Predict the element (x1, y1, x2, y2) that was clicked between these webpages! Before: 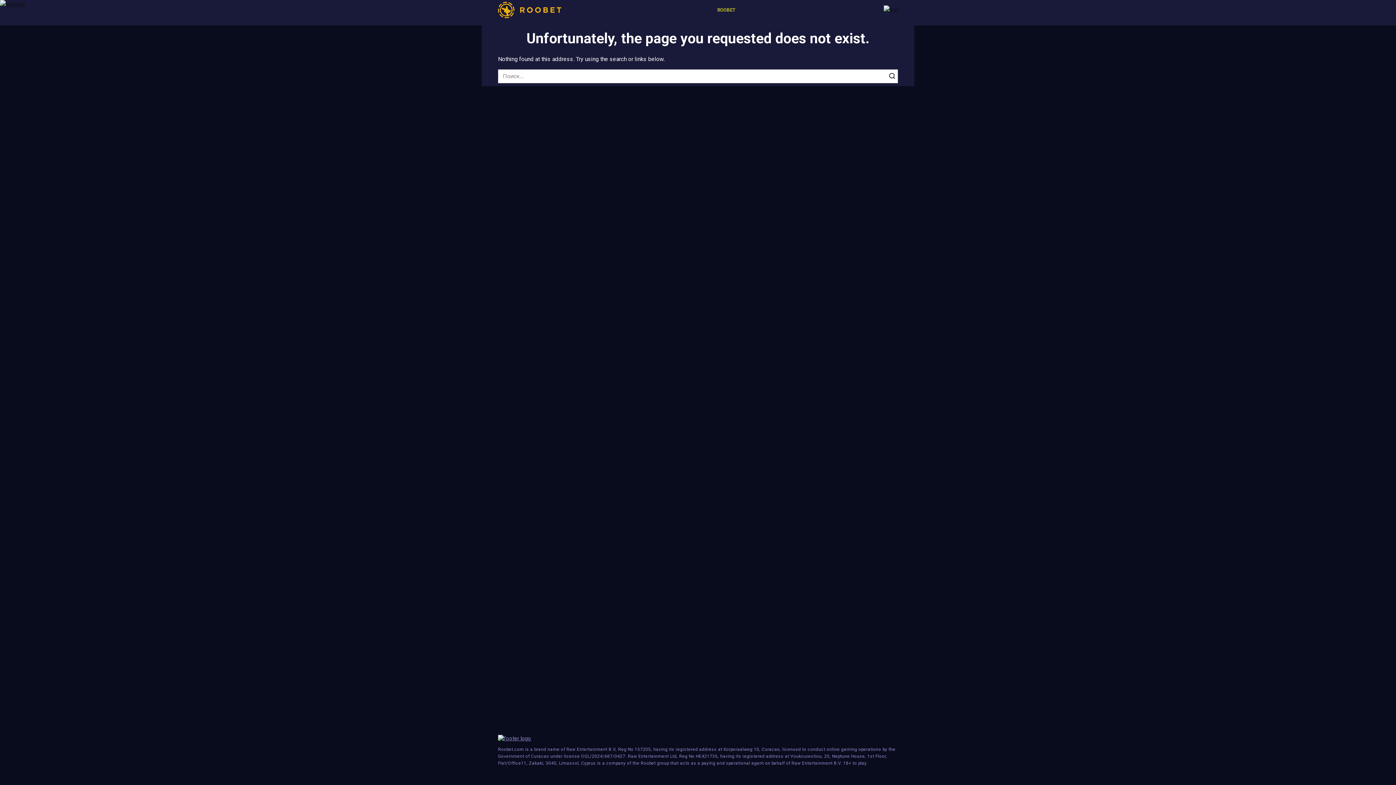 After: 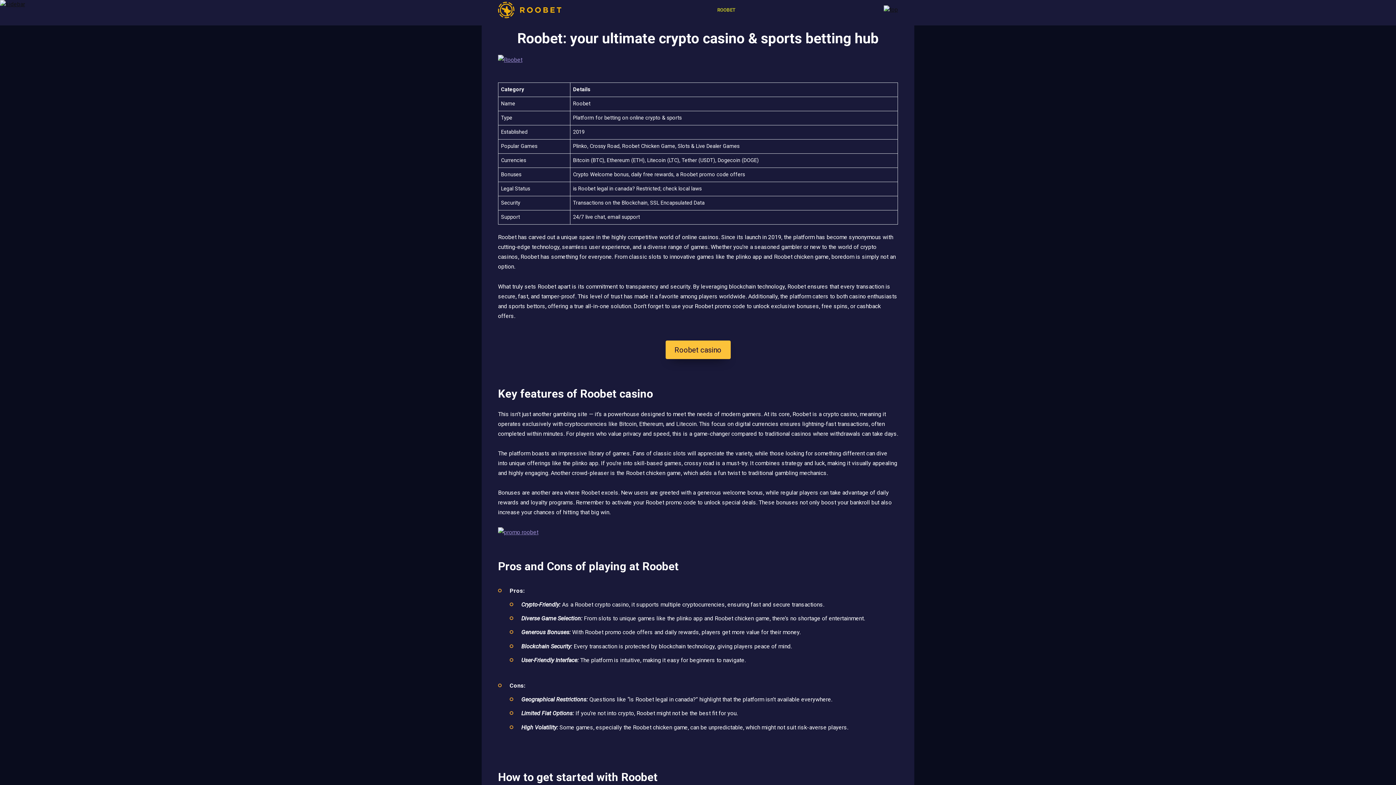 Action: bbox: (498, 10, 561, 17)